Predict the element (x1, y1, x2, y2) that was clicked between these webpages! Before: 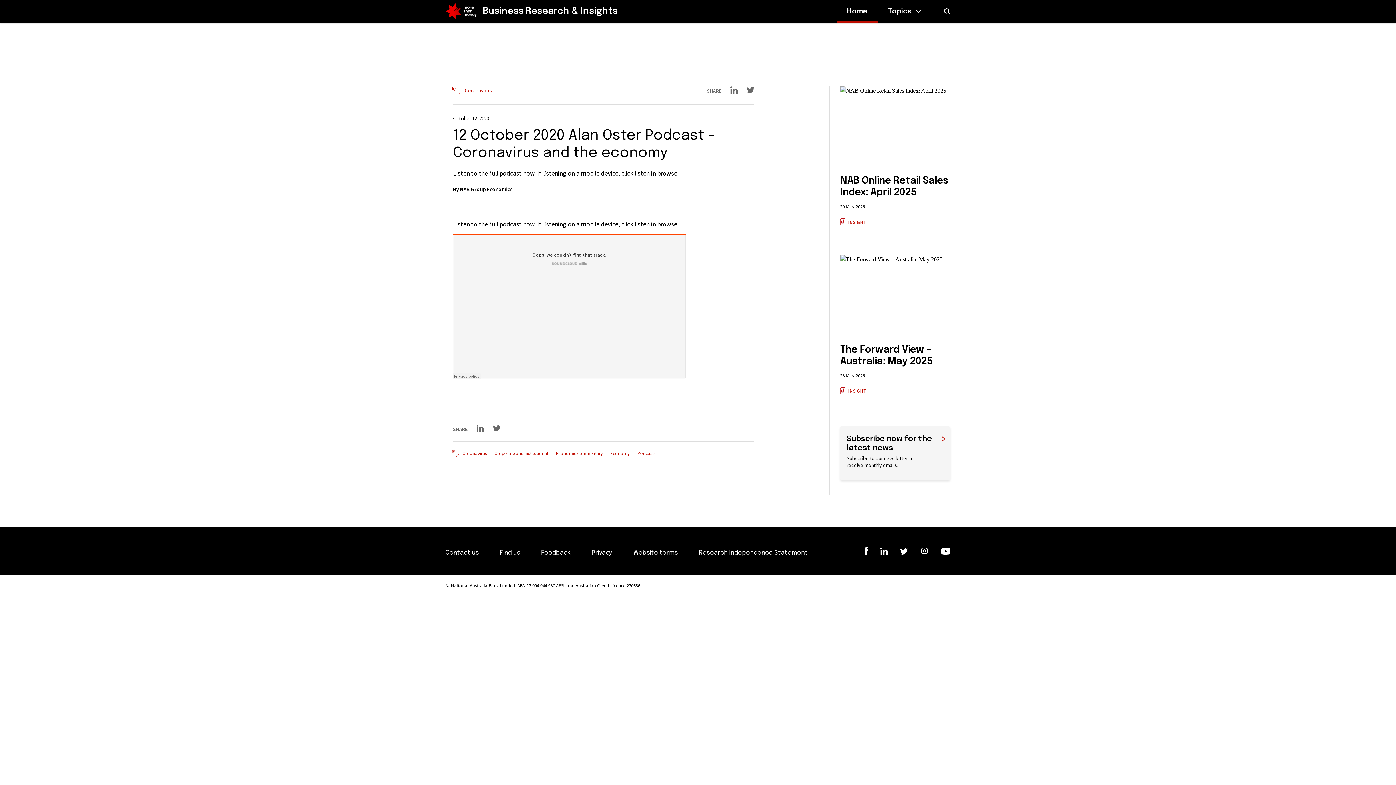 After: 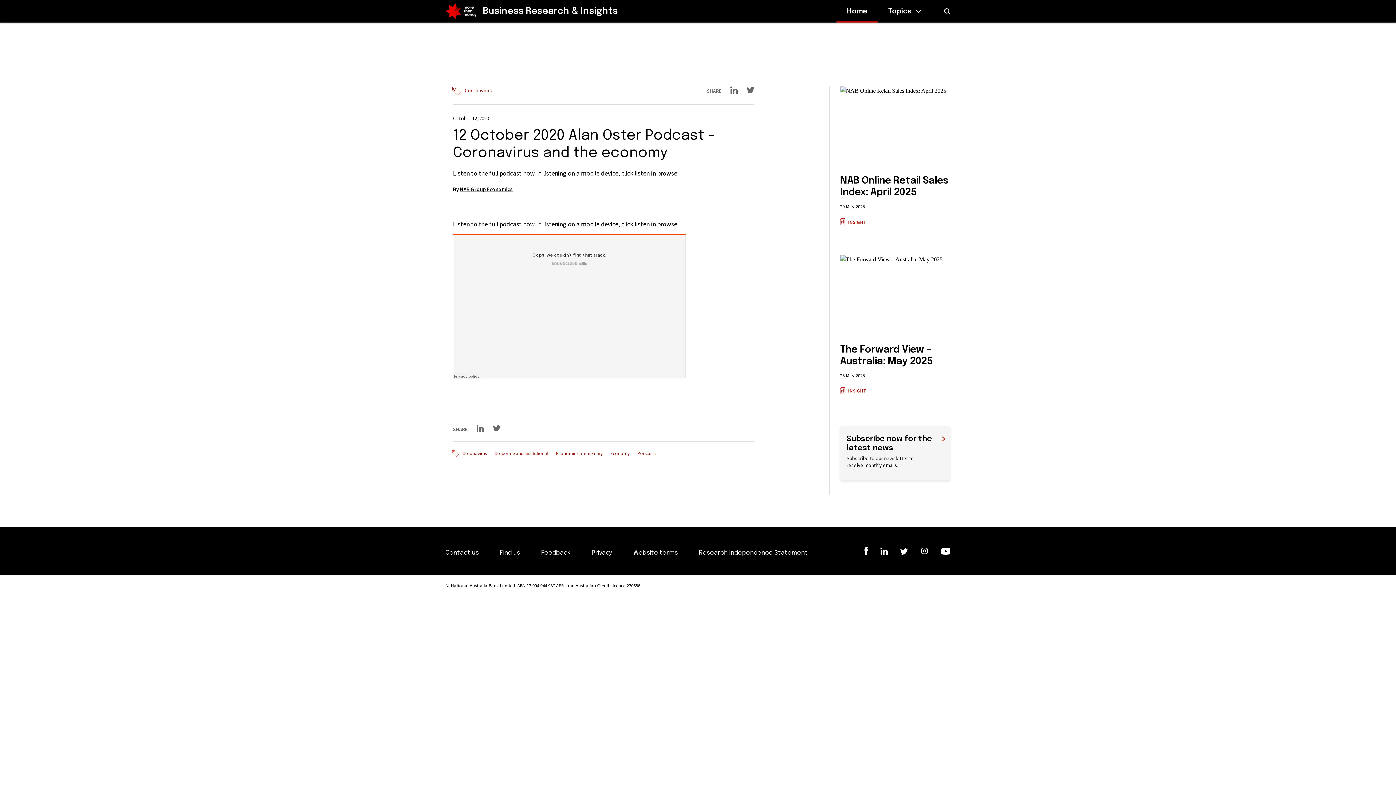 Action: label: Contact us bbox: (445, 550, 478, 556)